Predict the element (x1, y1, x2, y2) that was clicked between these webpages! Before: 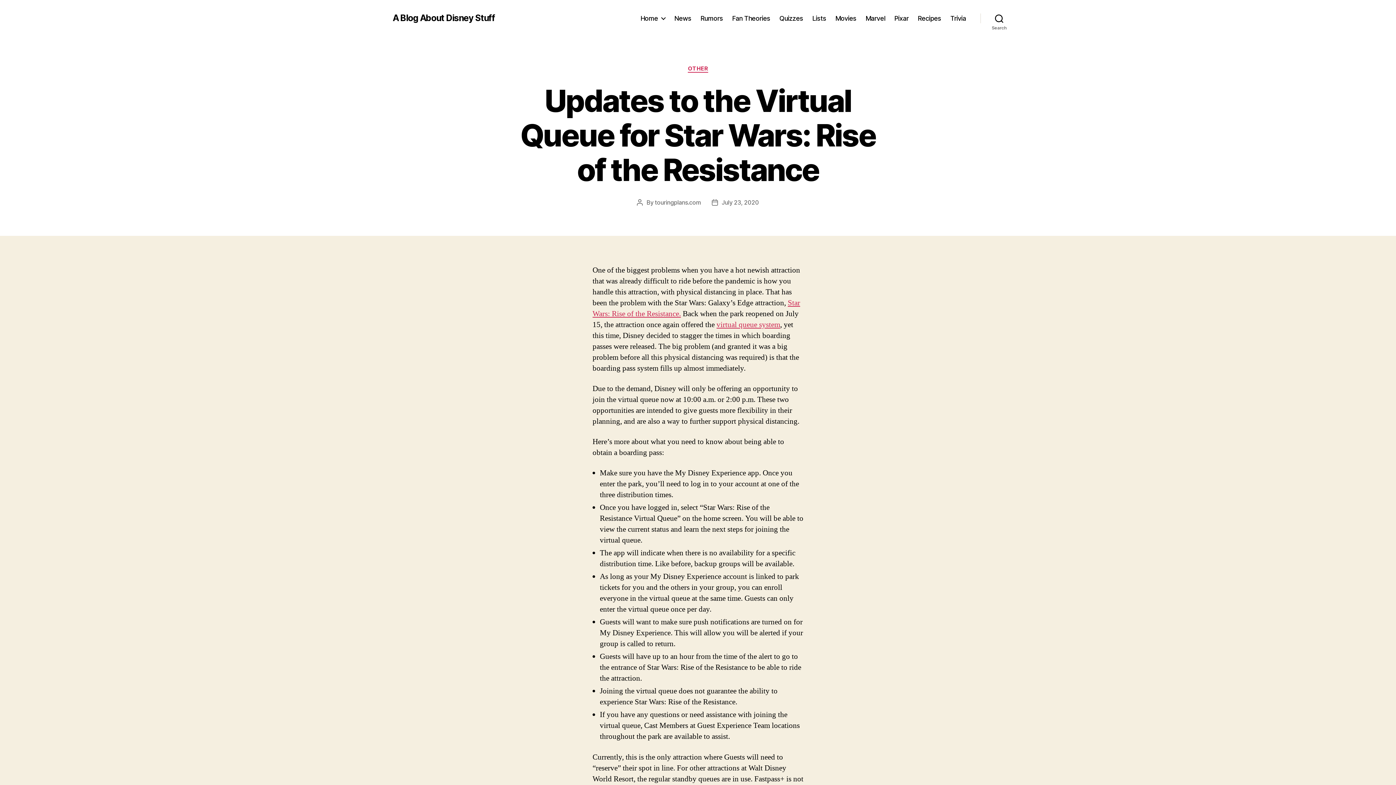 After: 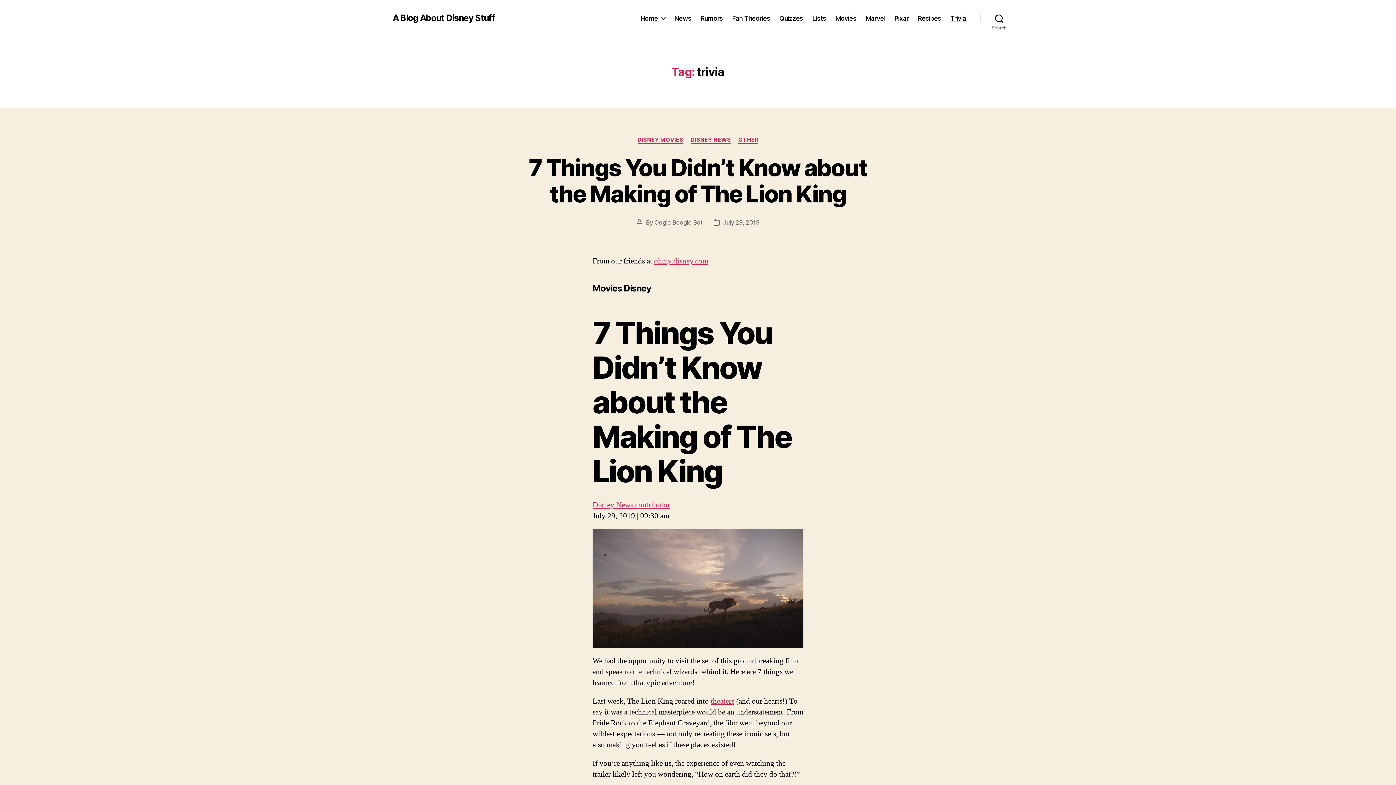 Action: bbox: (950, 14, 966, 22) label: Trivia